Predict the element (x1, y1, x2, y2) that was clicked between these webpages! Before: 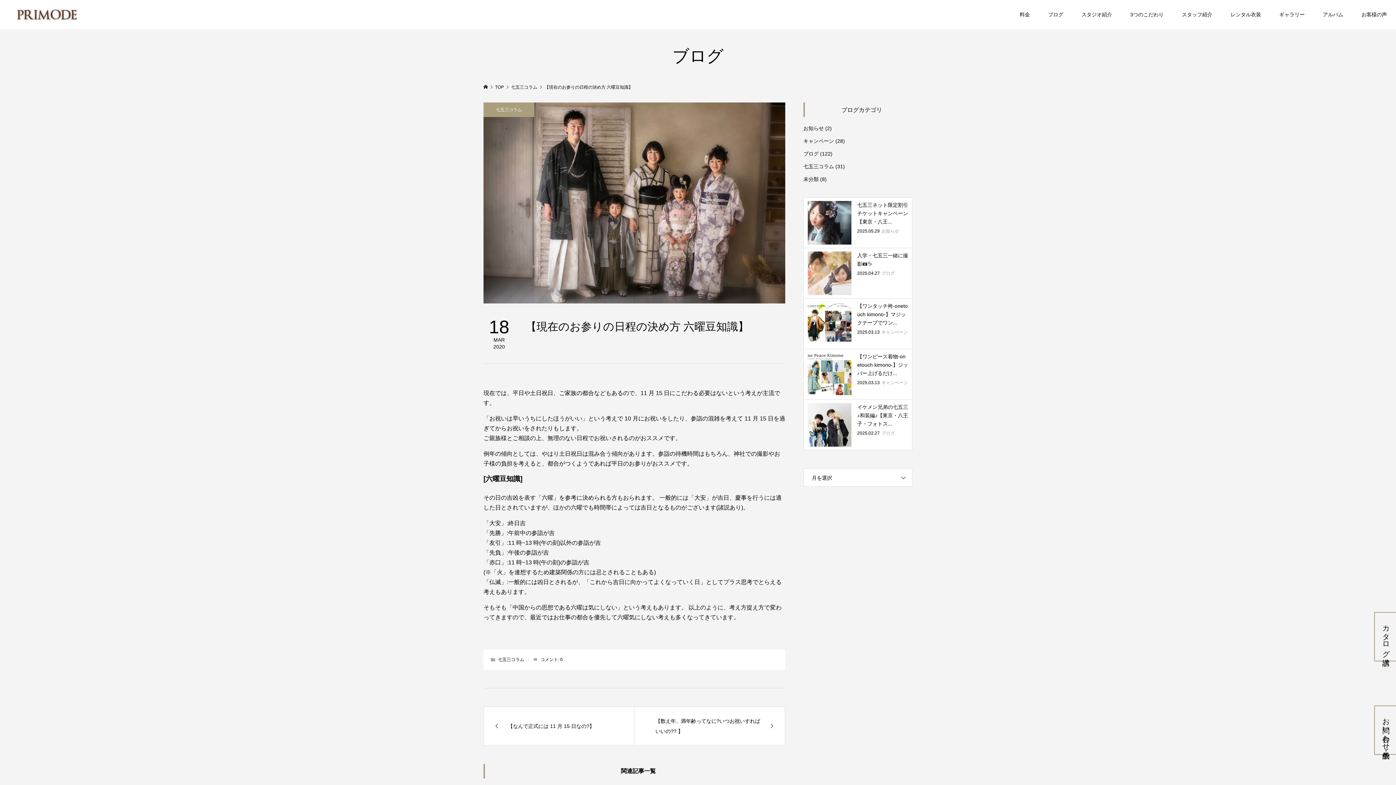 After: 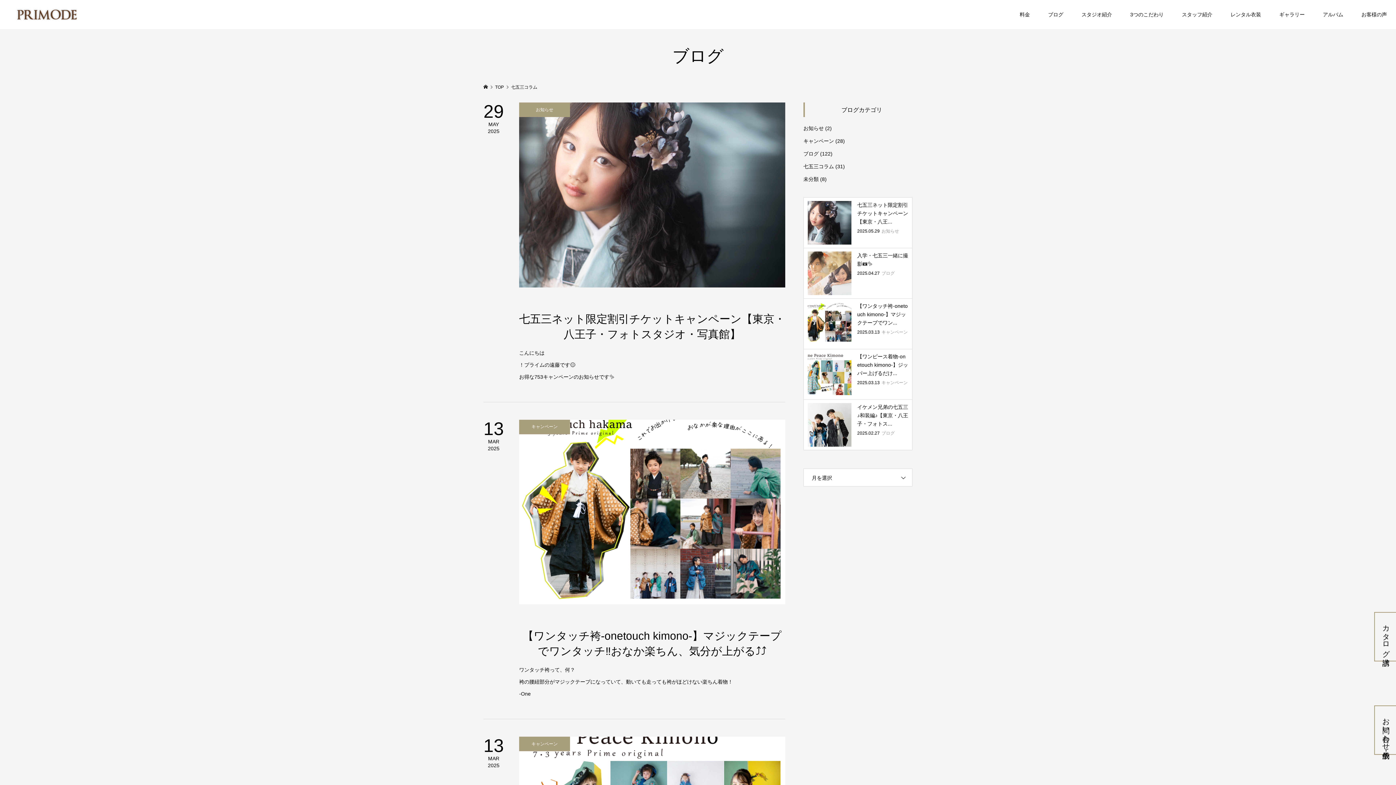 Action: label: 七五三コラム bbox: (498, 657, 524, 662)